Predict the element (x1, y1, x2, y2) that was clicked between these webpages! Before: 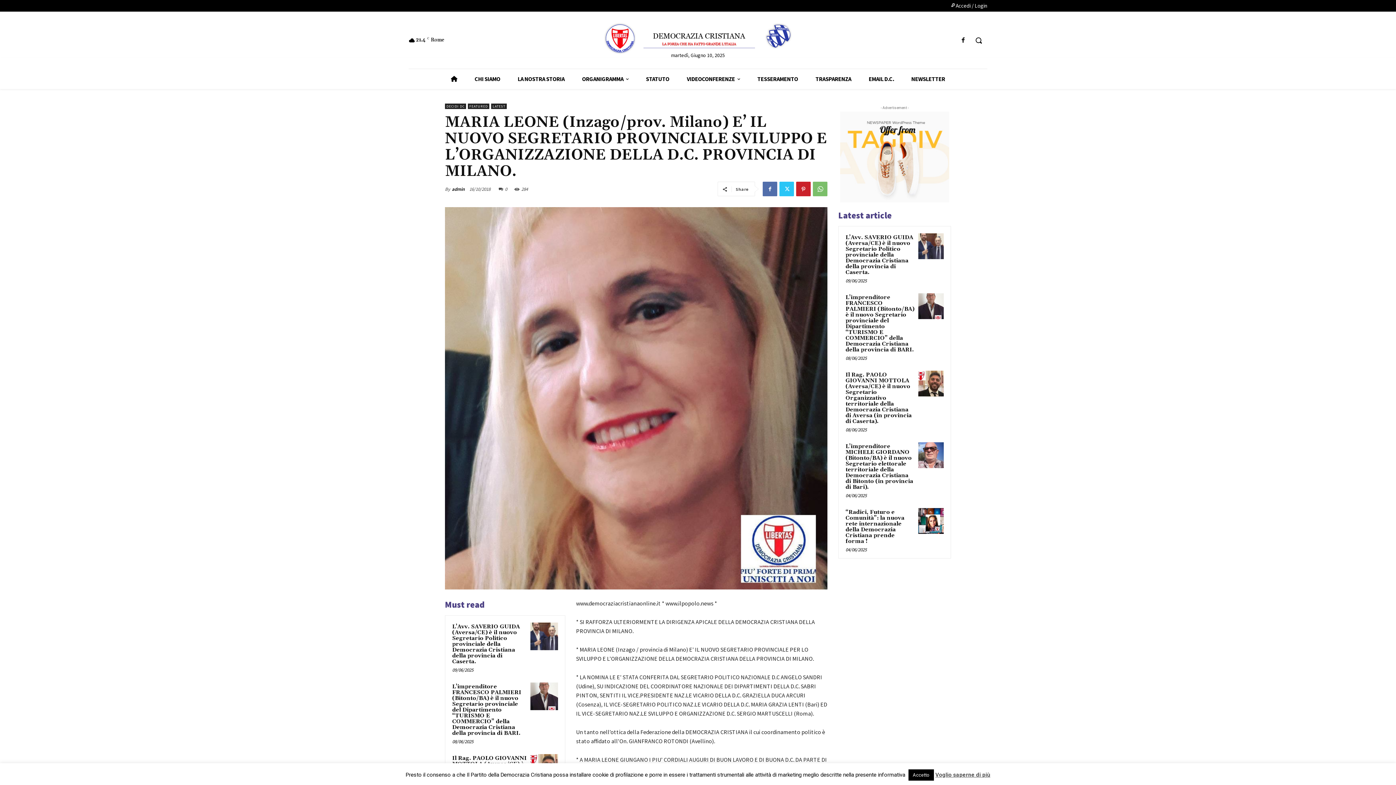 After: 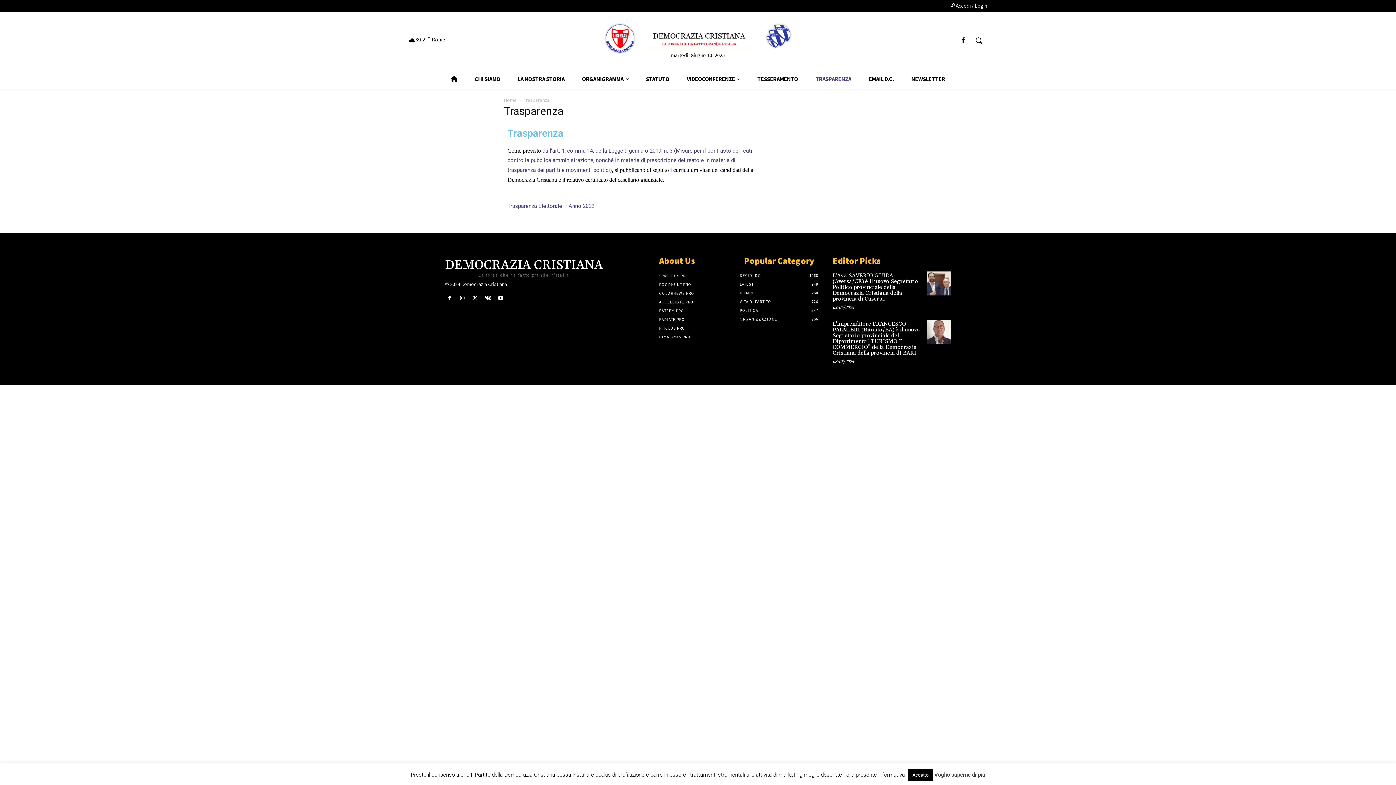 Action: bbox: (807, 69, 860, 89) label: TRASPARENZA